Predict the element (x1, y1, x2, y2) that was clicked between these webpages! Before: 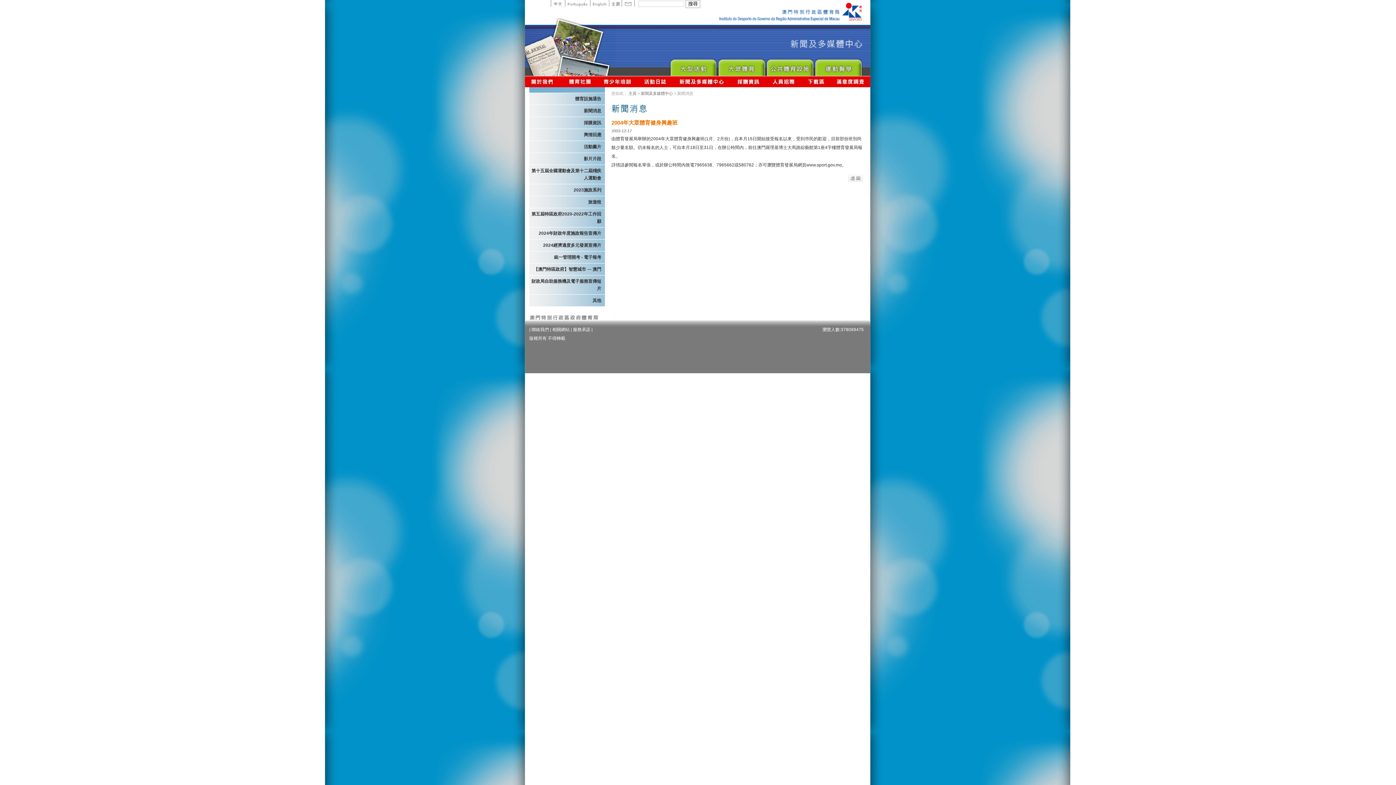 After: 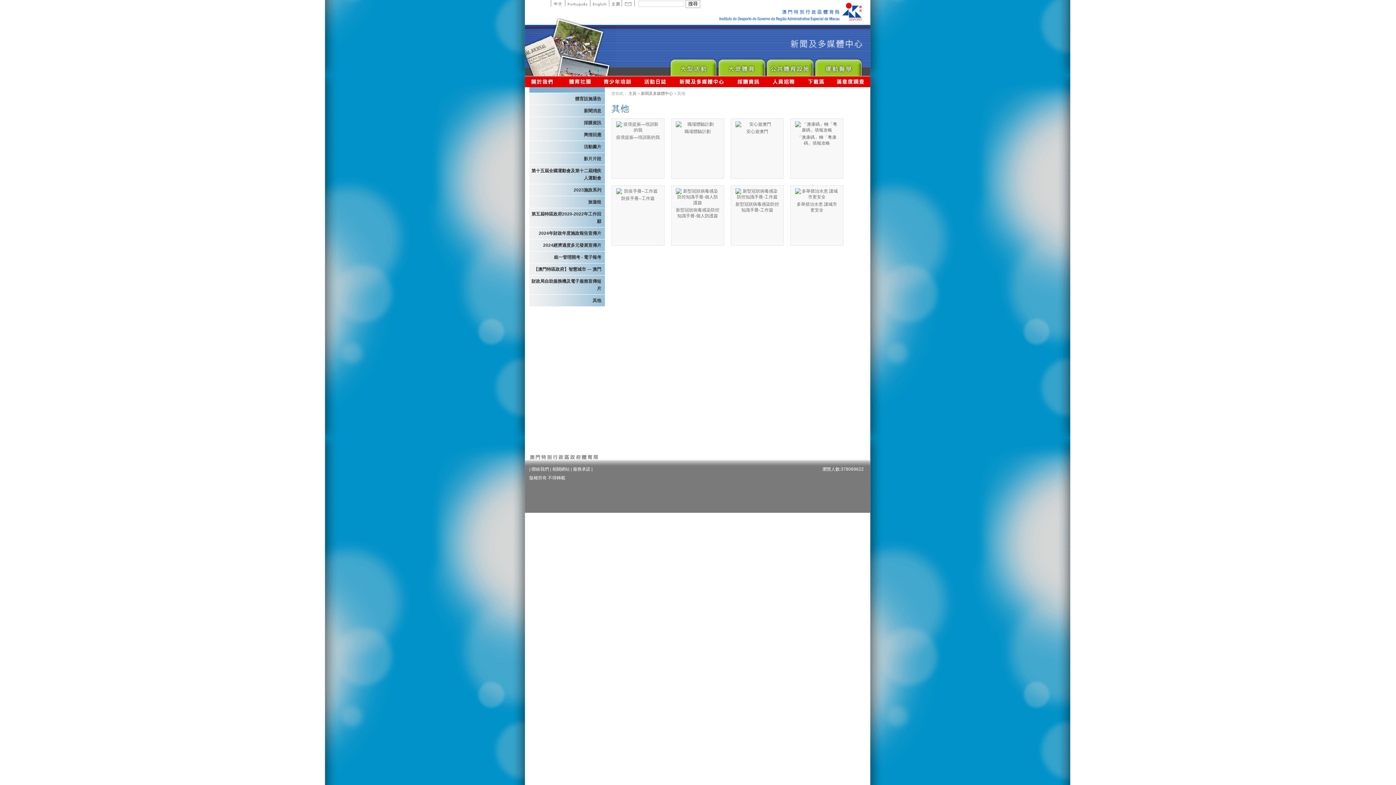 Action: label: 其他 bbox: (529, 294, 605, 306)